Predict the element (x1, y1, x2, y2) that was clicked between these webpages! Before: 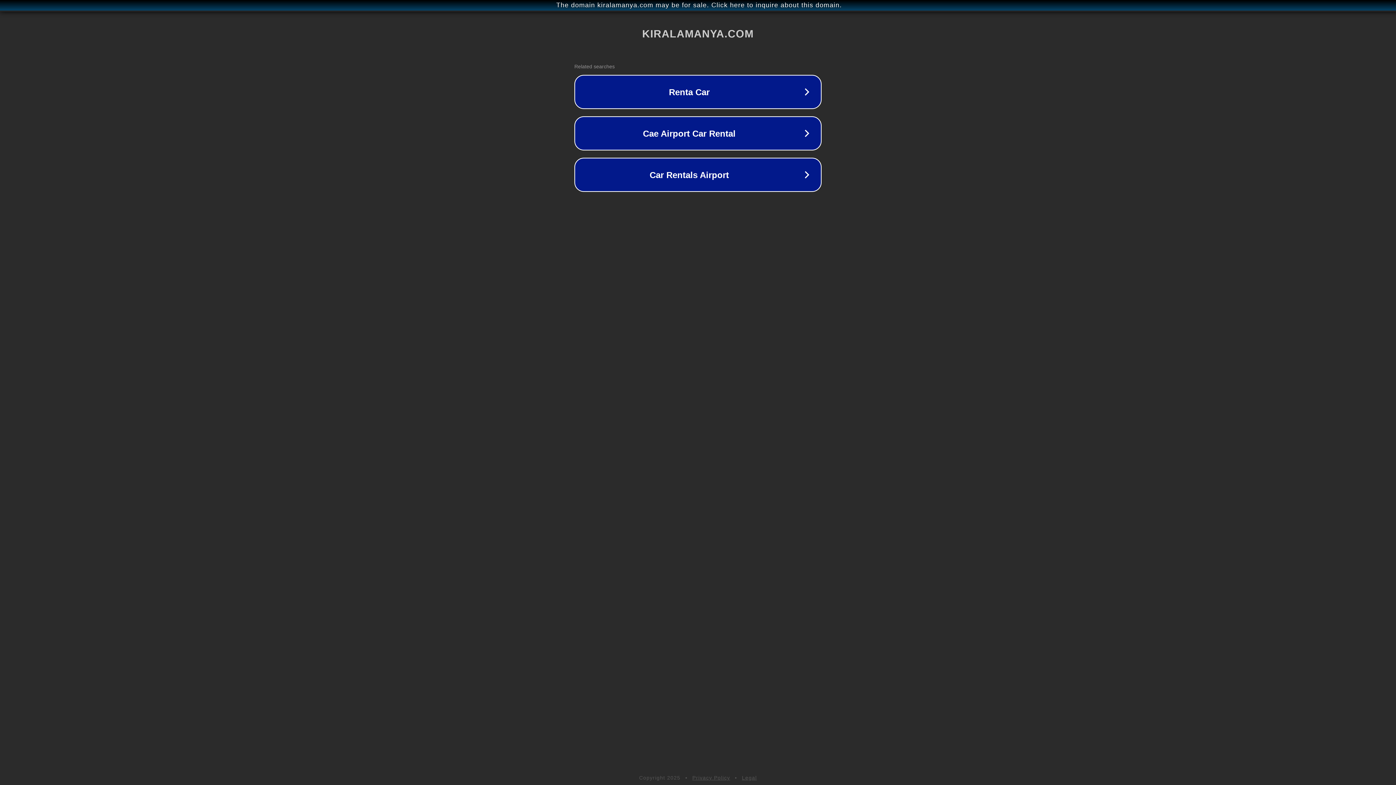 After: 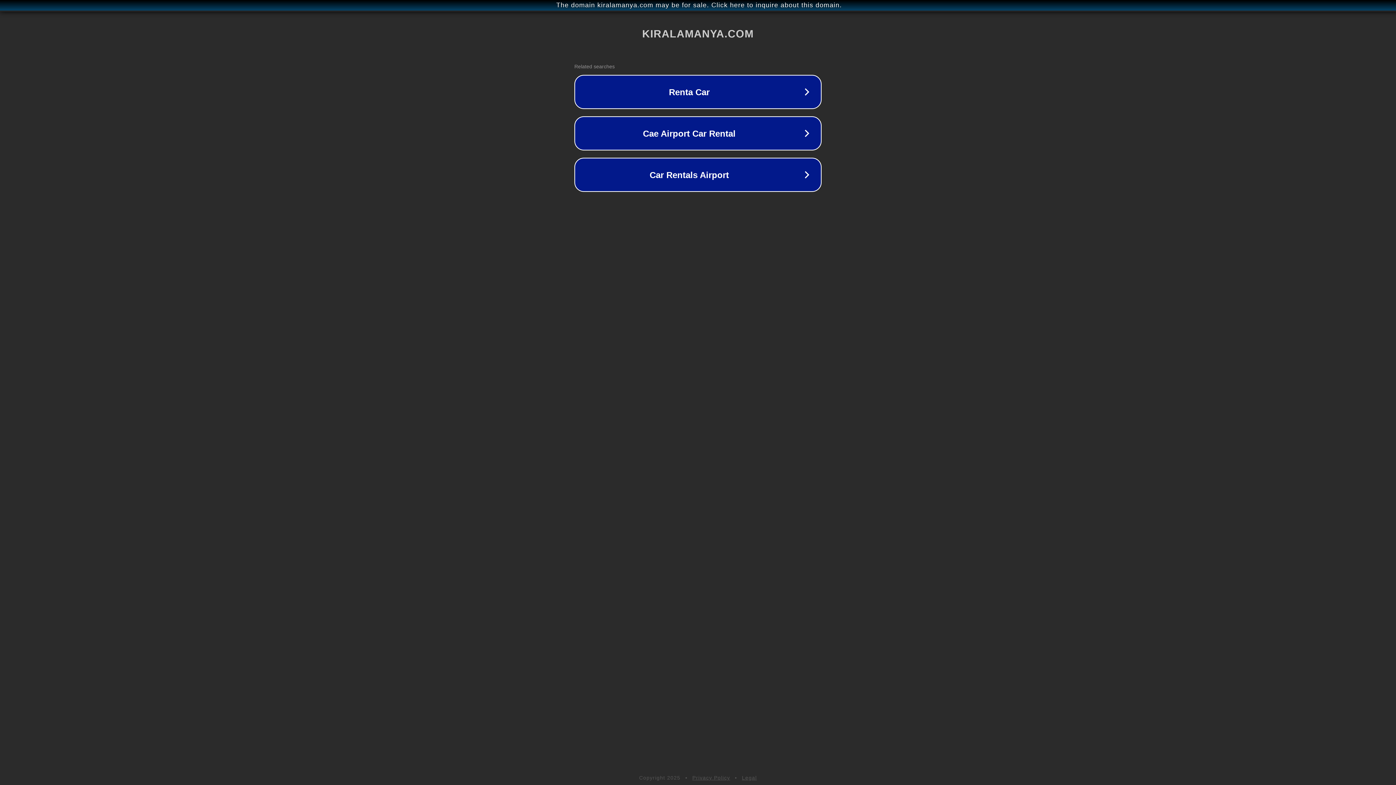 Action: bbox: (742, 775, 757, 781) label: Legal